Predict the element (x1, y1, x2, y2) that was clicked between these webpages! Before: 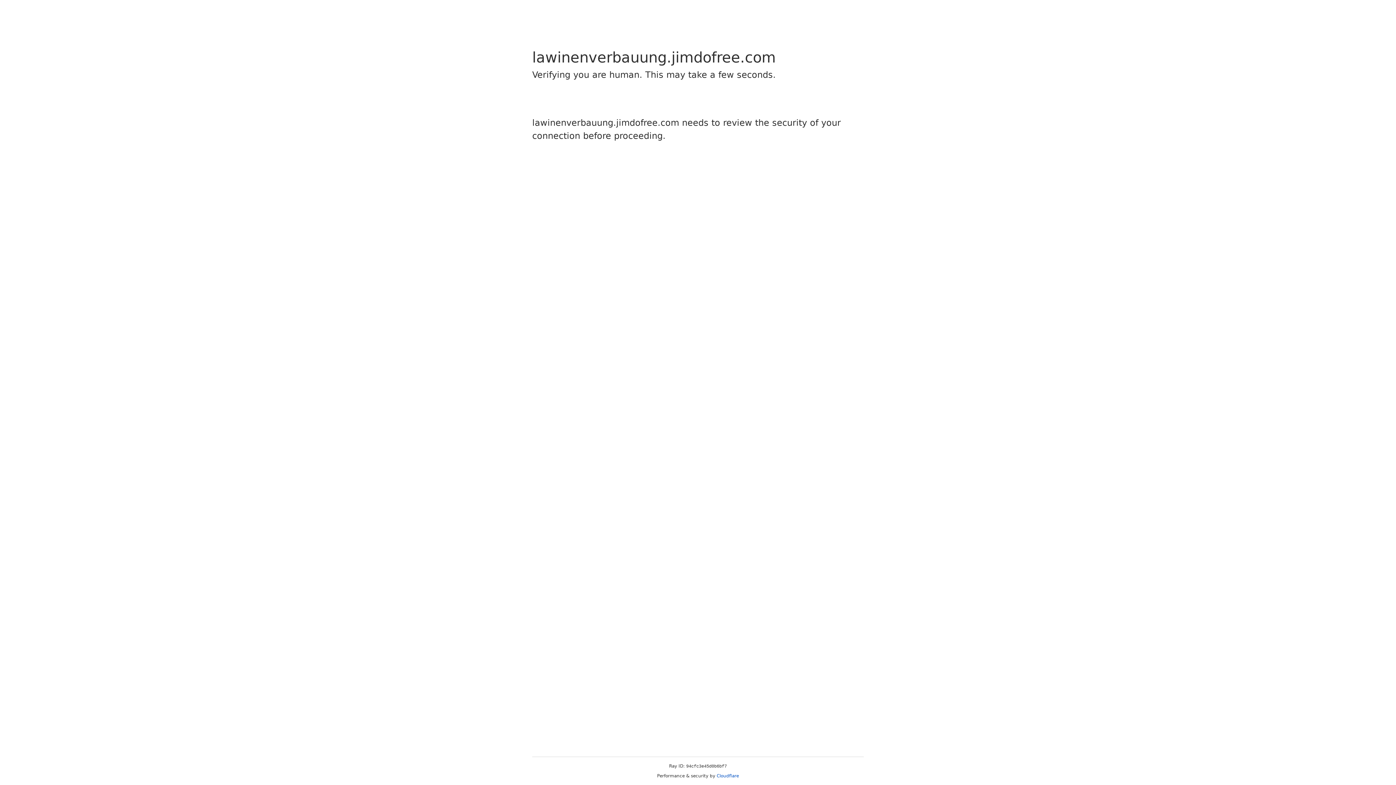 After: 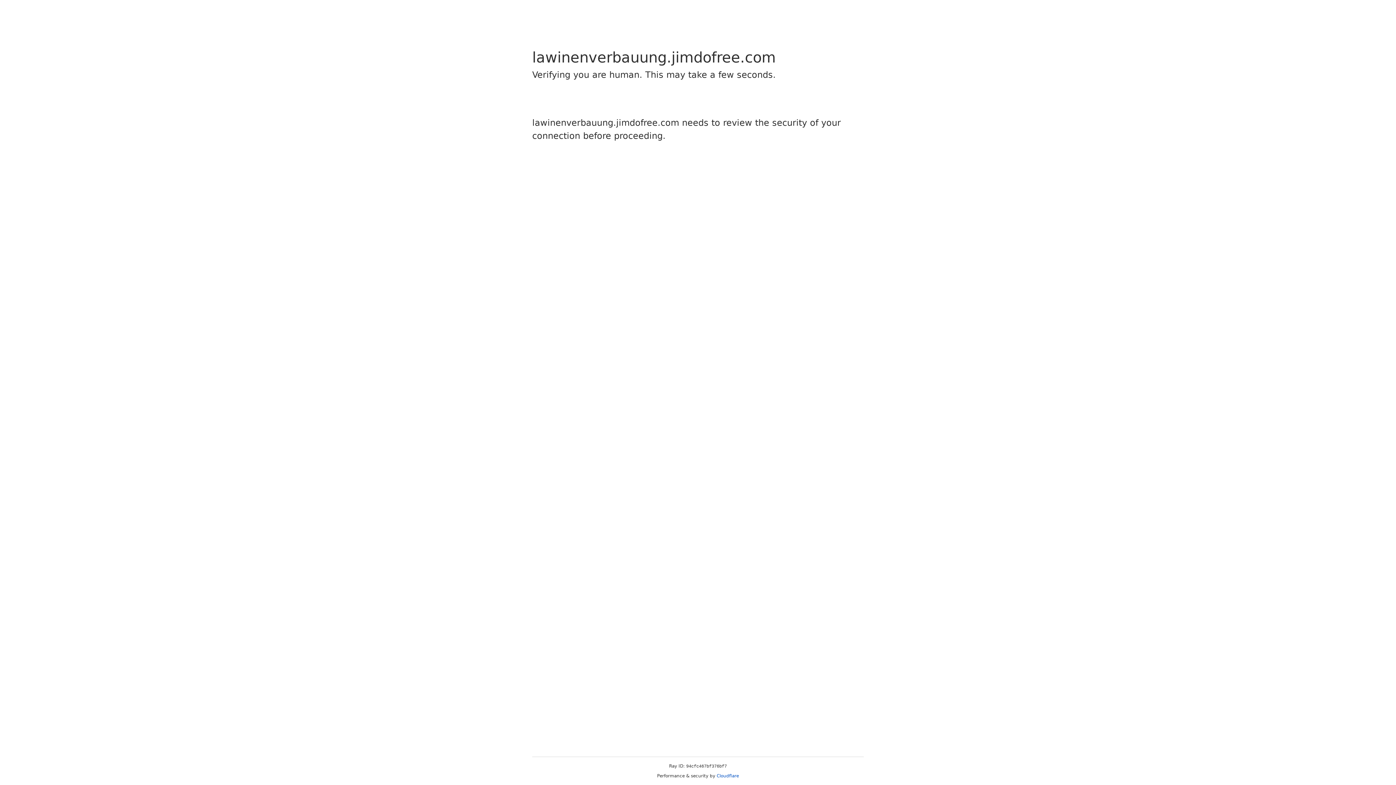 Action: label: Cloudflare bbox: (716, 773, 739, 778)